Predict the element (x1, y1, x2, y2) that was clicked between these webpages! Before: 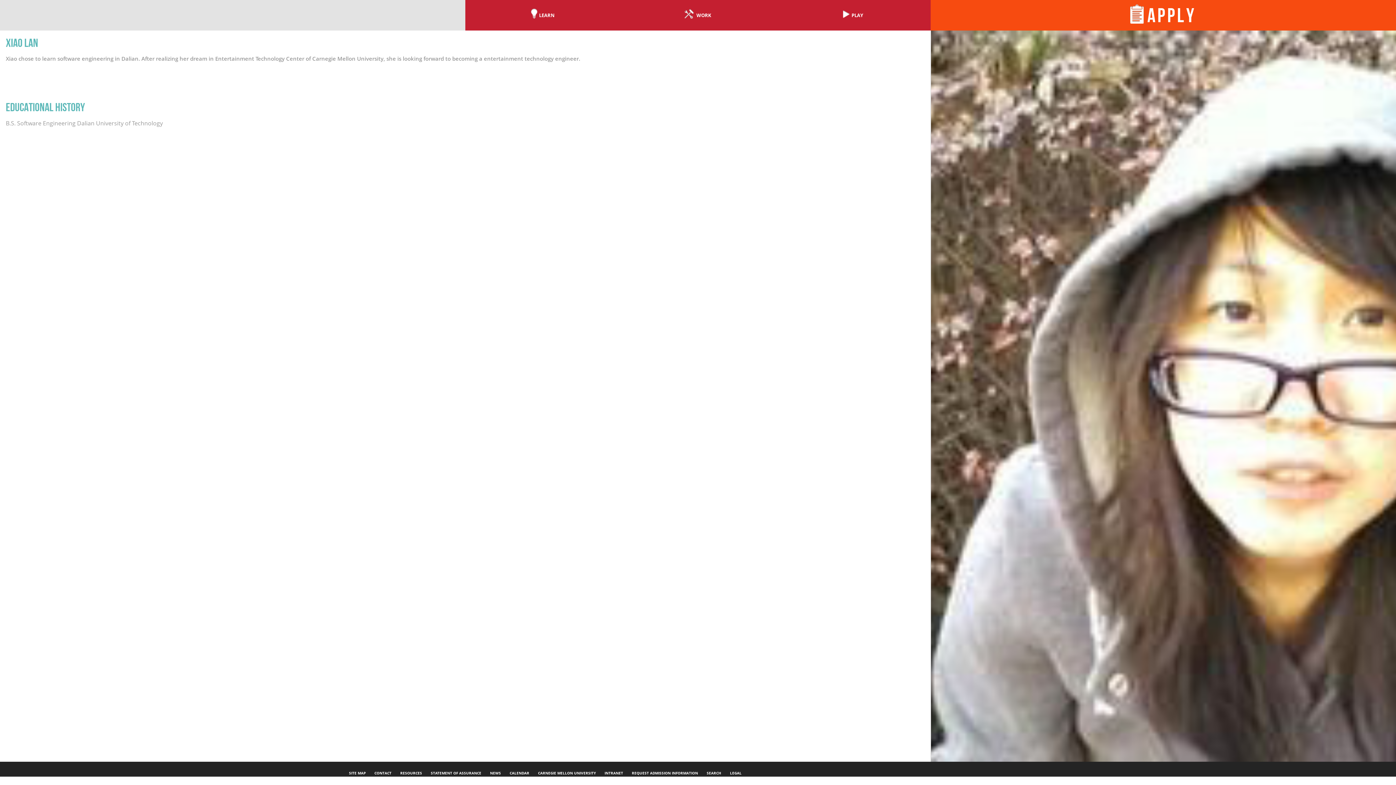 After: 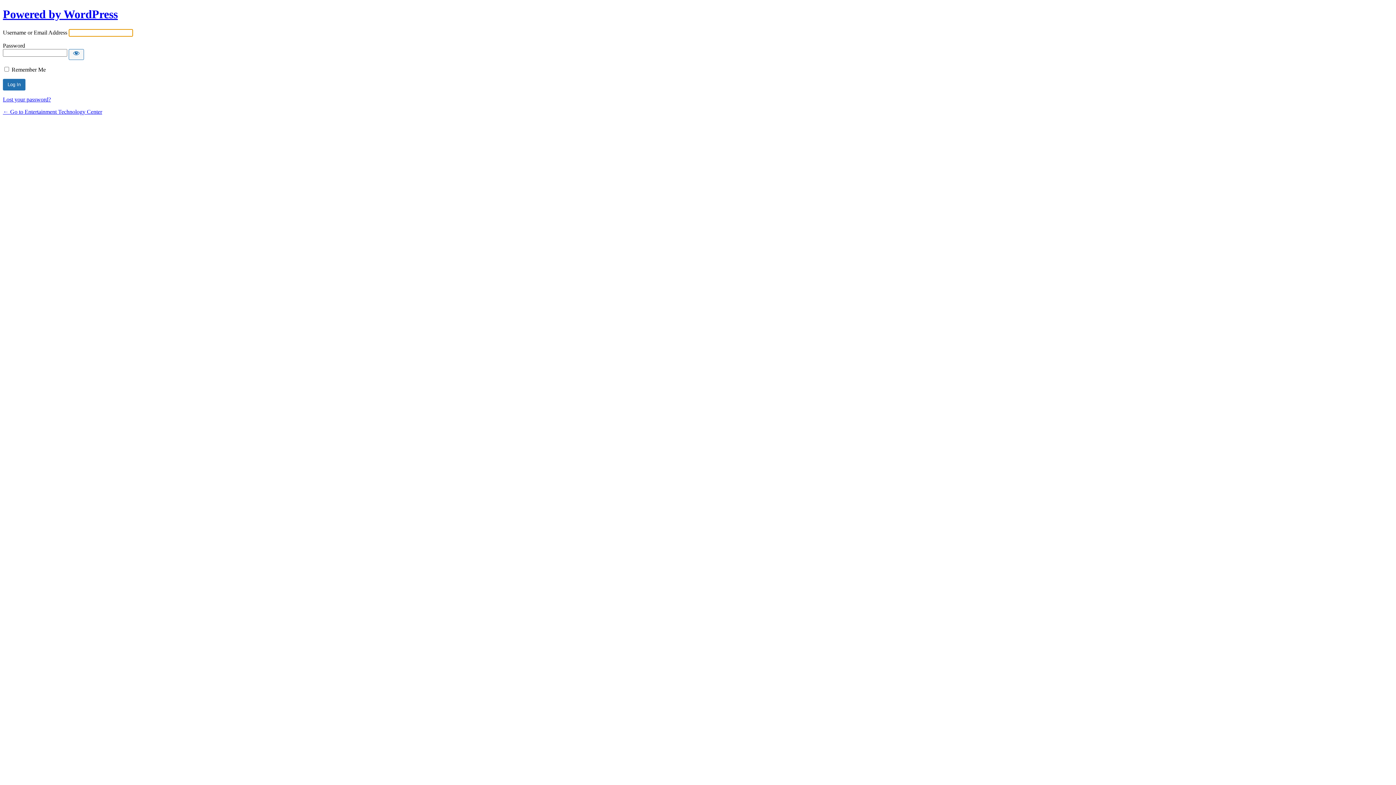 Action: bbox: (604, 769, 623, 777) label: INTRANET